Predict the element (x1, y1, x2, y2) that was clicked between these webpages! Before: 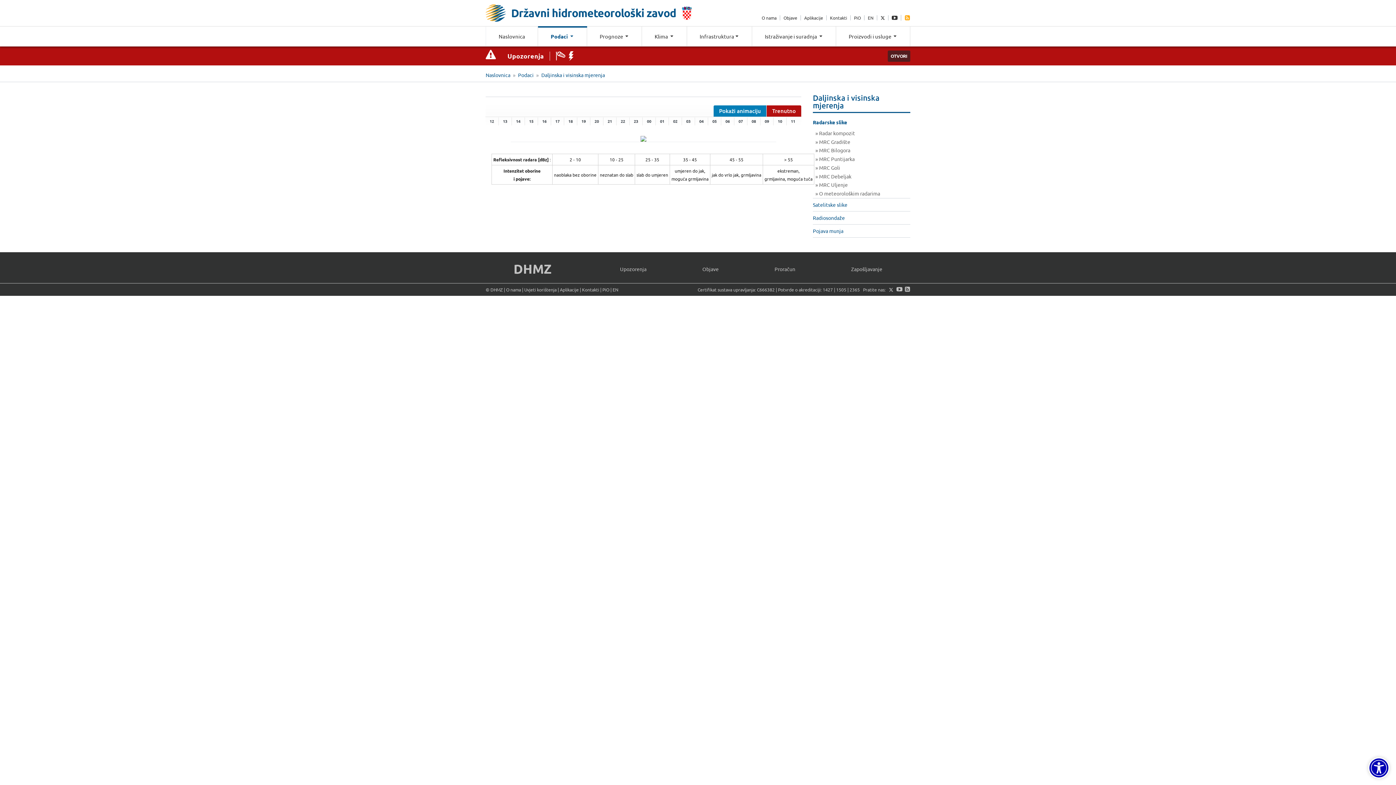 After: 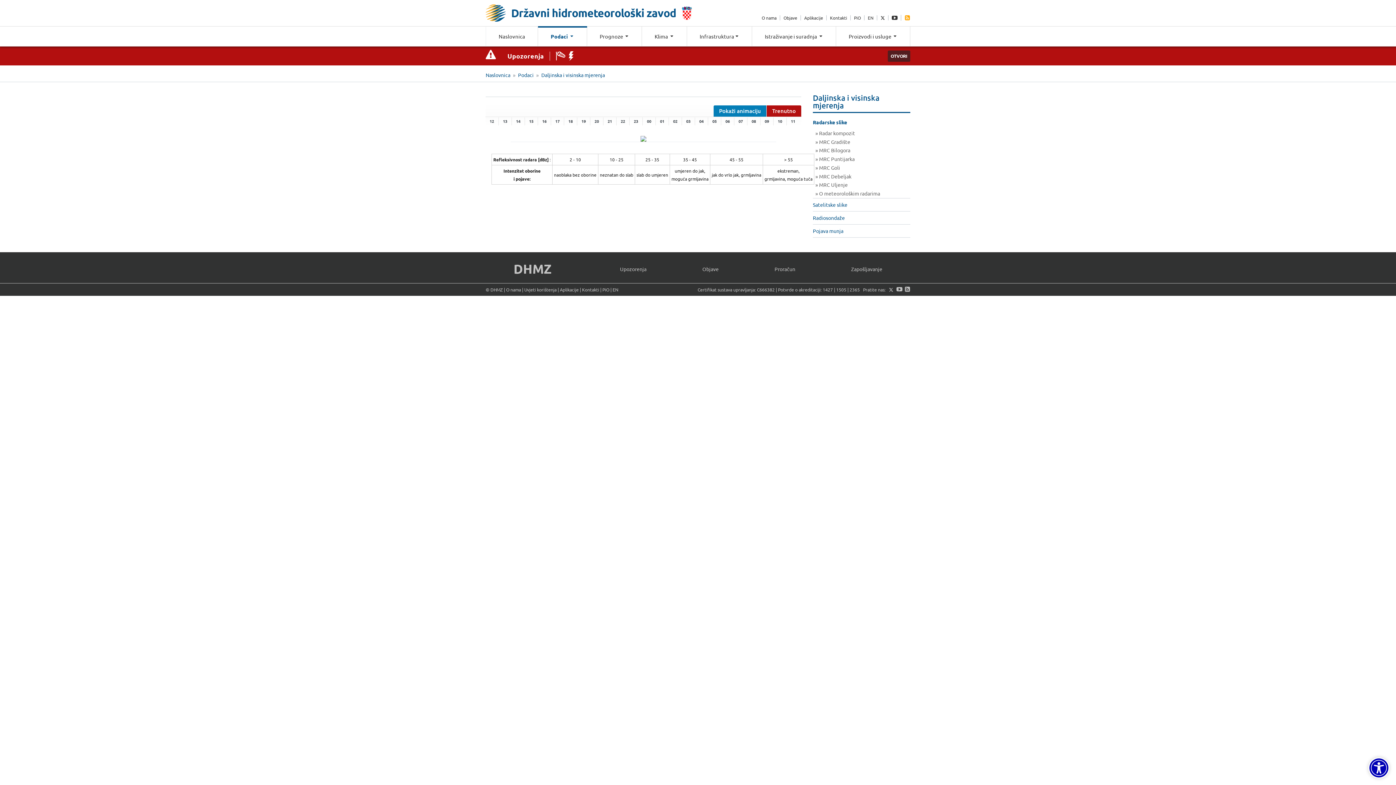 Action: label: 01 bbox: (656, 117, 668, 125)